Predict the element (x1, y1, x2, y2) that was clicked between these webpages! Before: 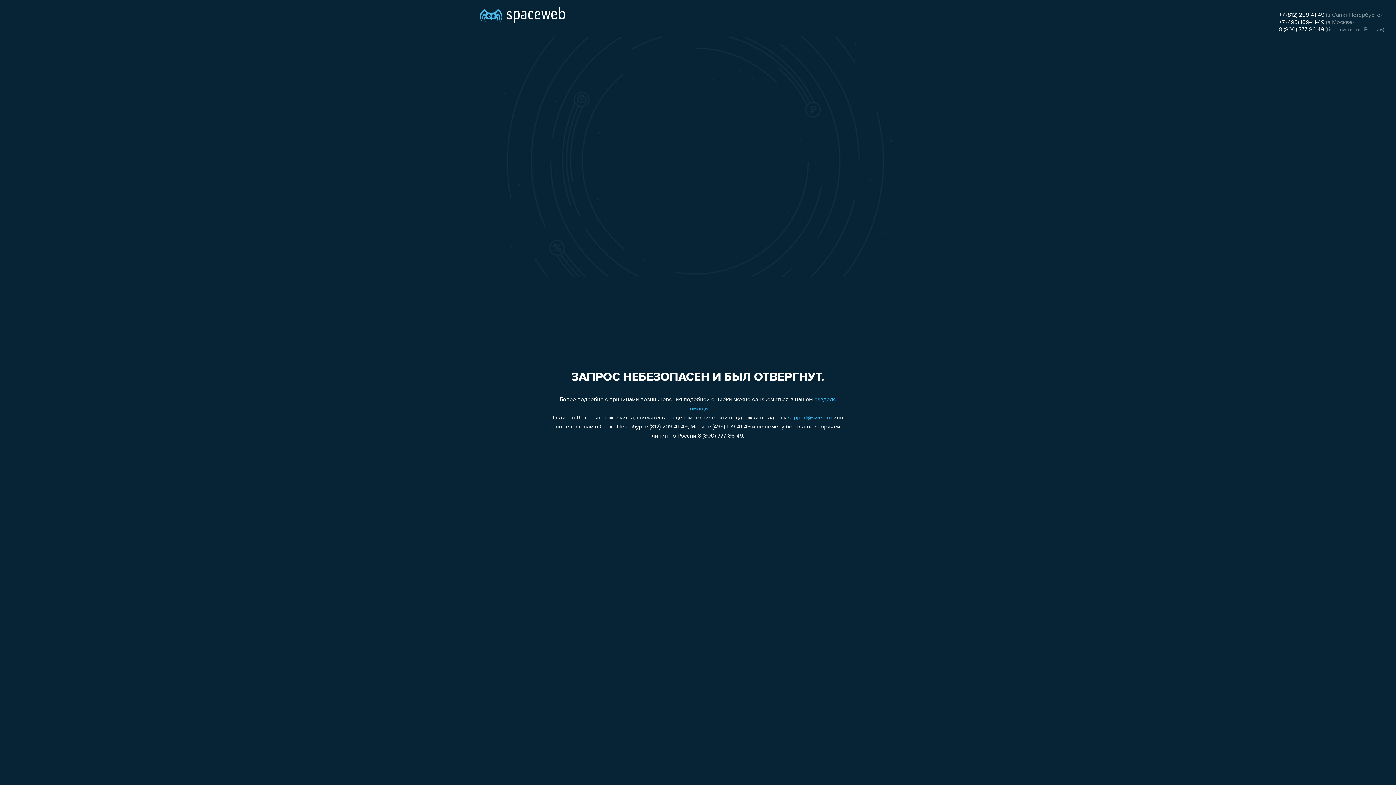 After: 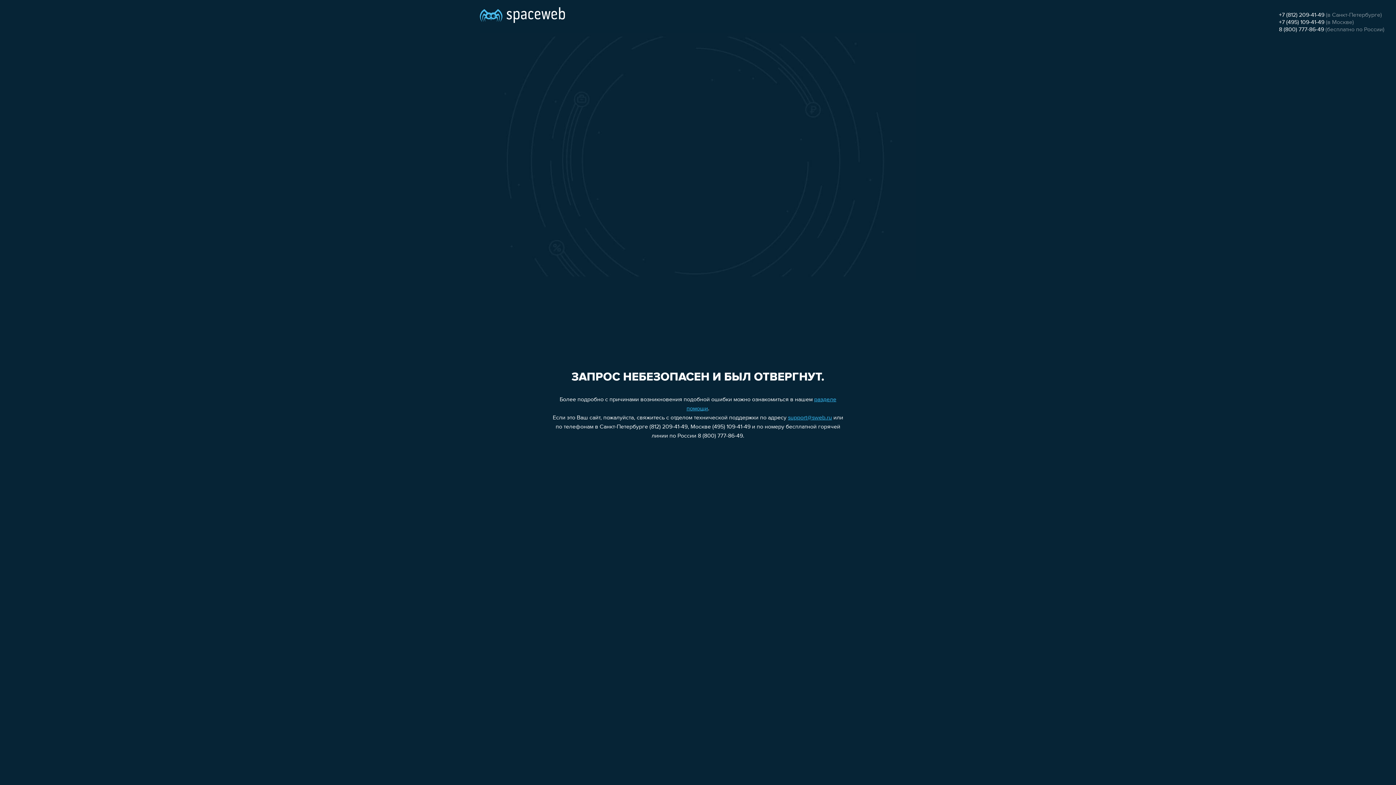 Action: label: +7 (495) 109-41-49 bbox: (1279, 19, 1324, 25)